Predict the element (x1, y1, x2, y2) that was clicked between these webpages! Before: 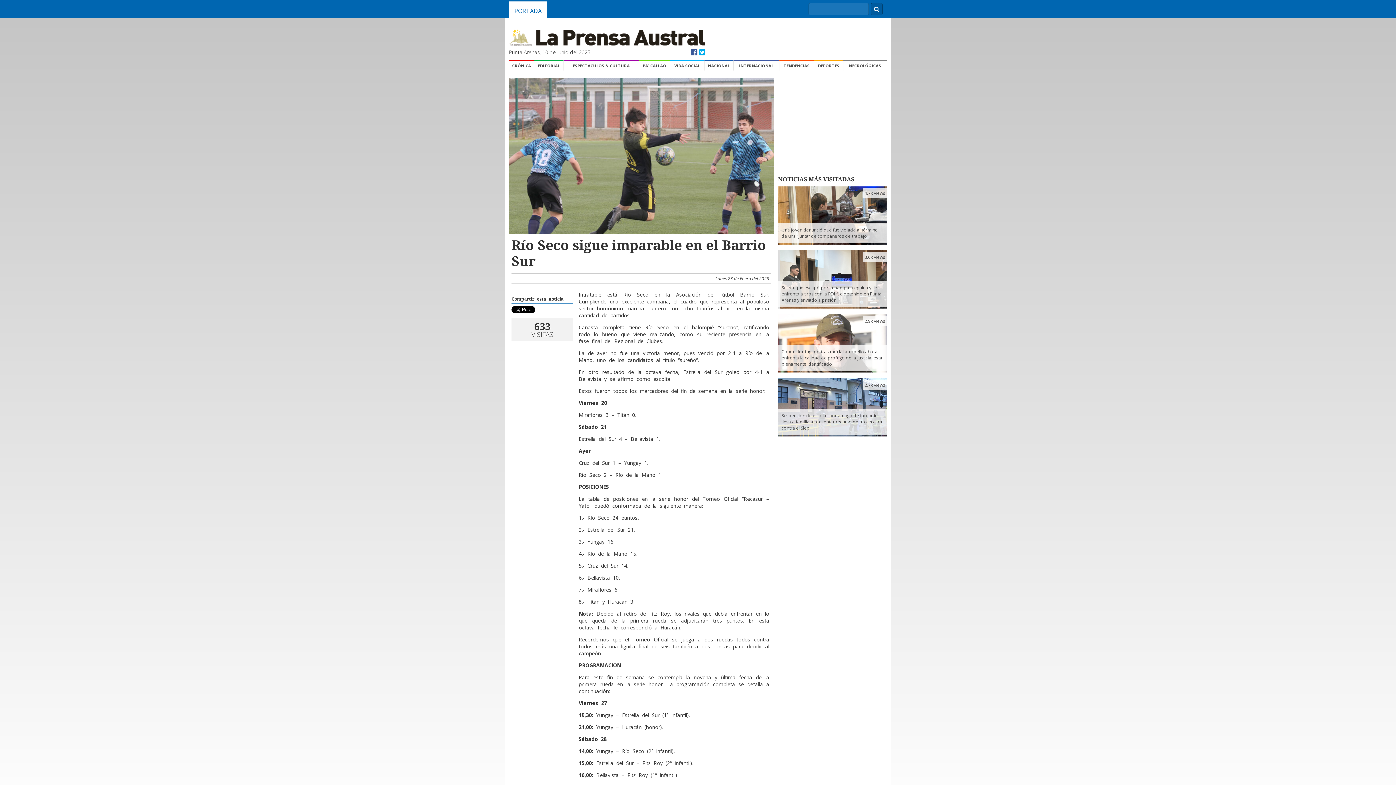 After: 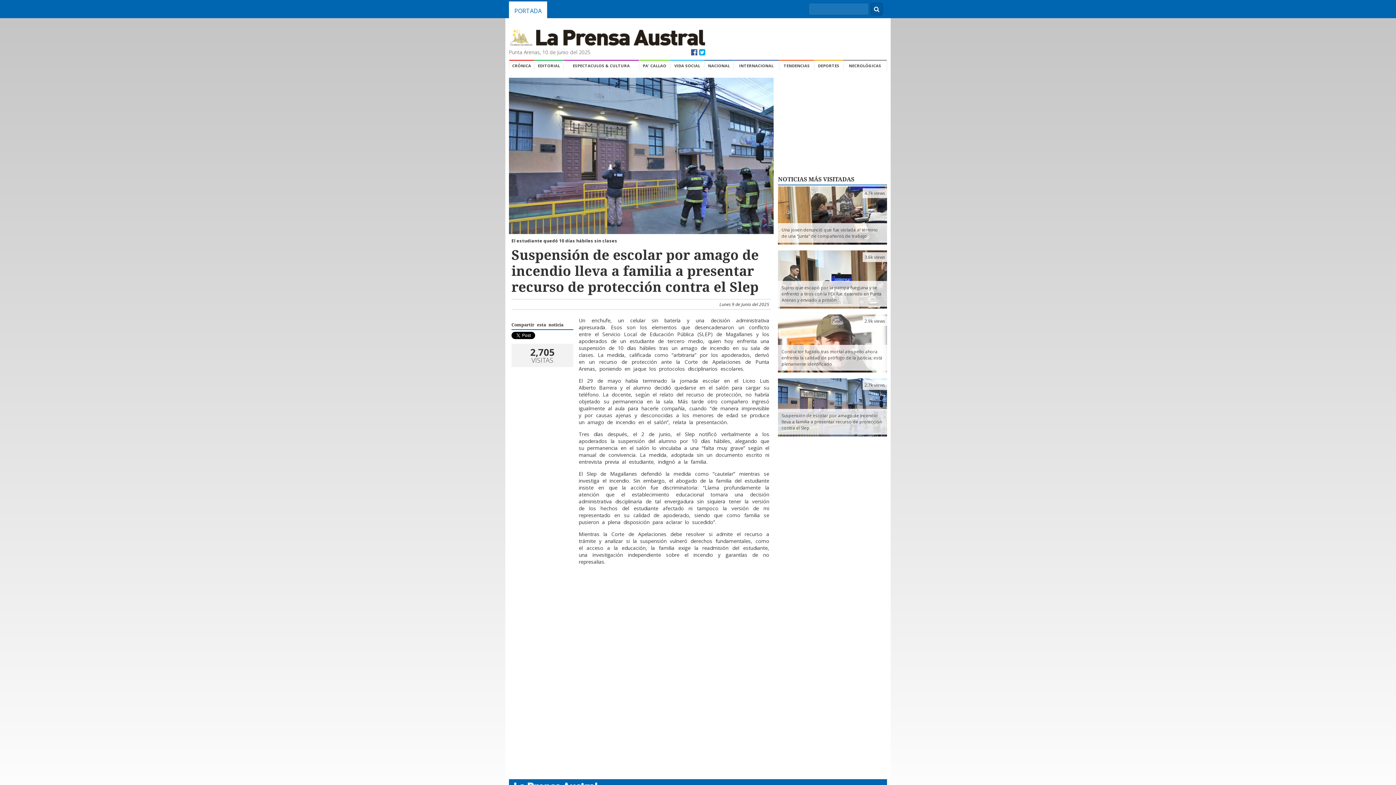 Action: bbox: (778, 409, 887, 434) label: Suspensión de escolar por amago de incendio lleva a familia a presentar recurso de protección contra el Slep